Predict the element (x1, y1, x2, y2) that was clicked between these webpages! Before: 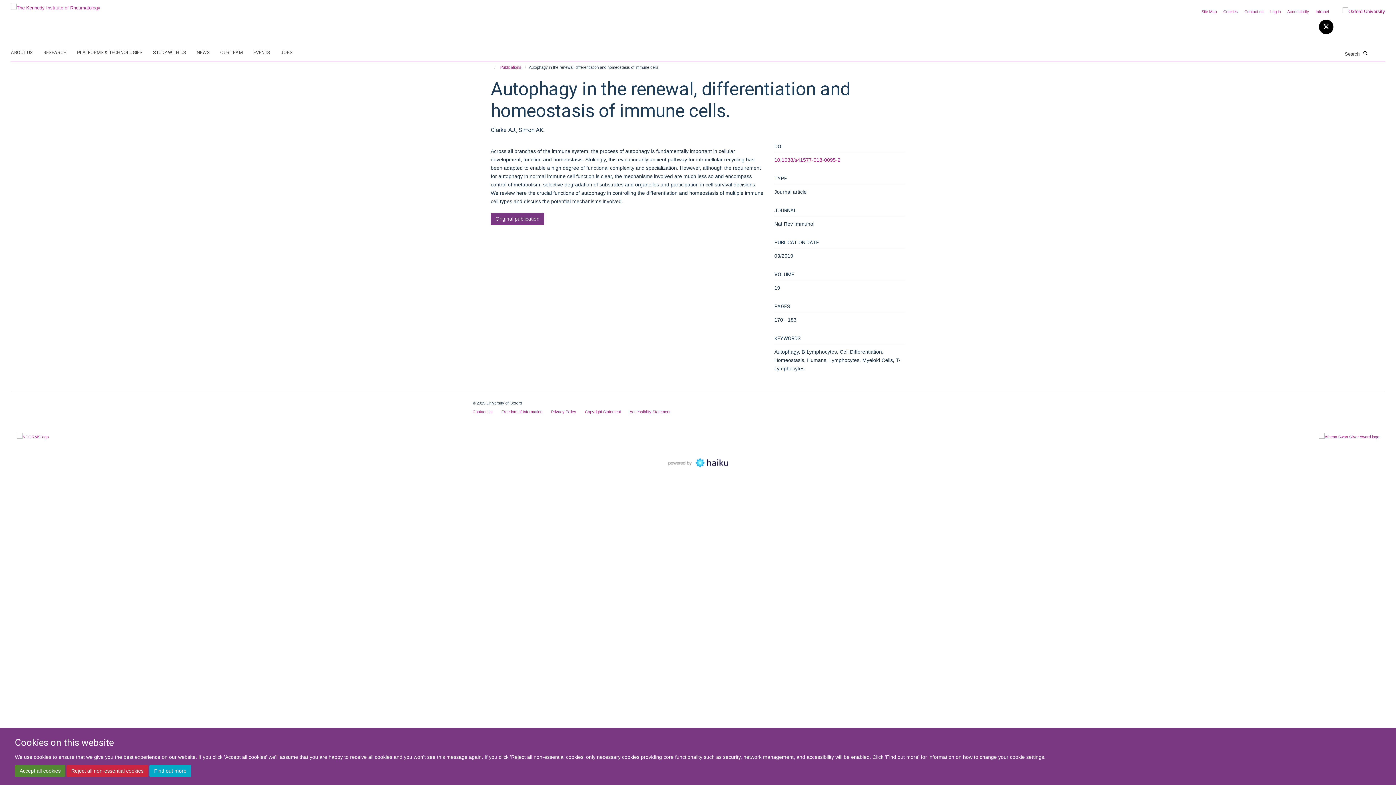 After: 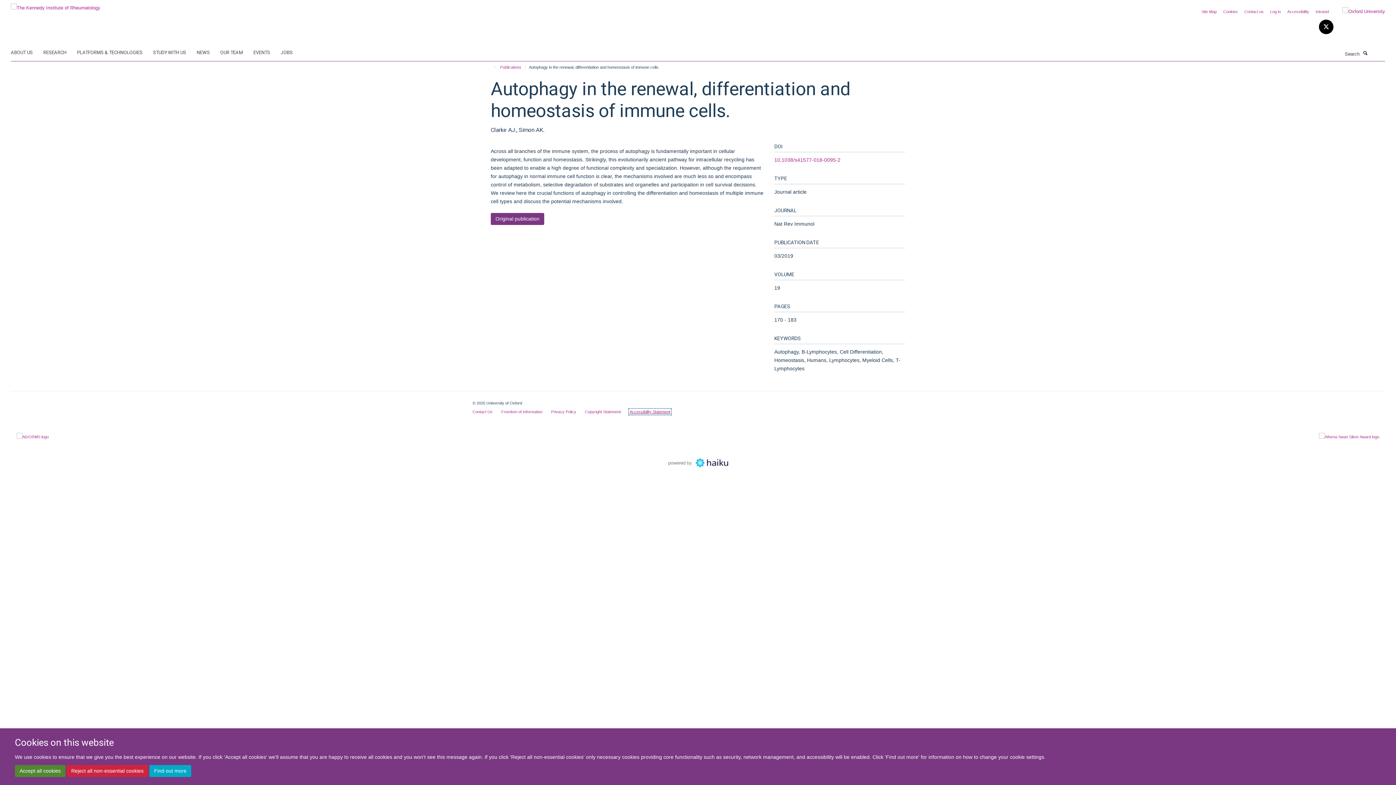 Action: label: Accessibility Statement bbox: (629, 409, 670, 414)